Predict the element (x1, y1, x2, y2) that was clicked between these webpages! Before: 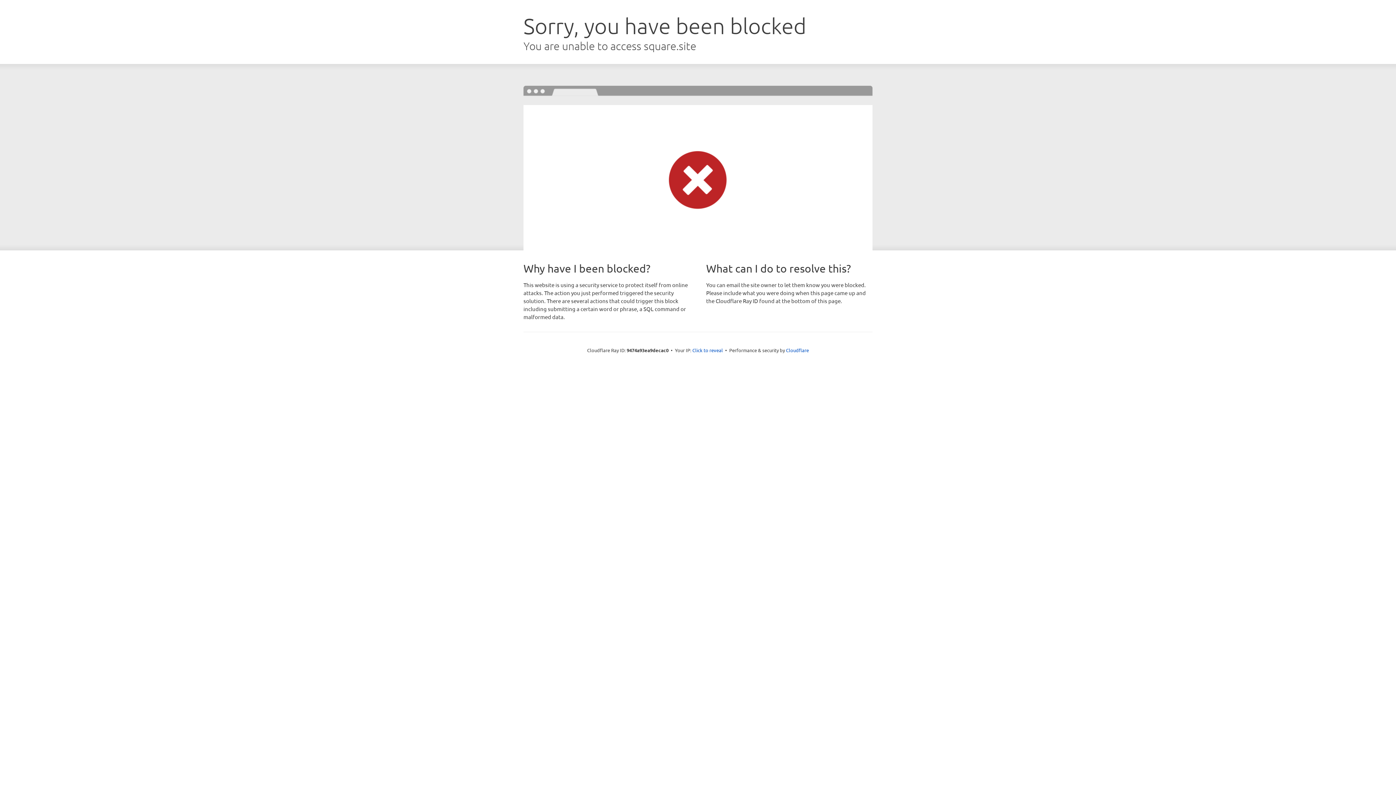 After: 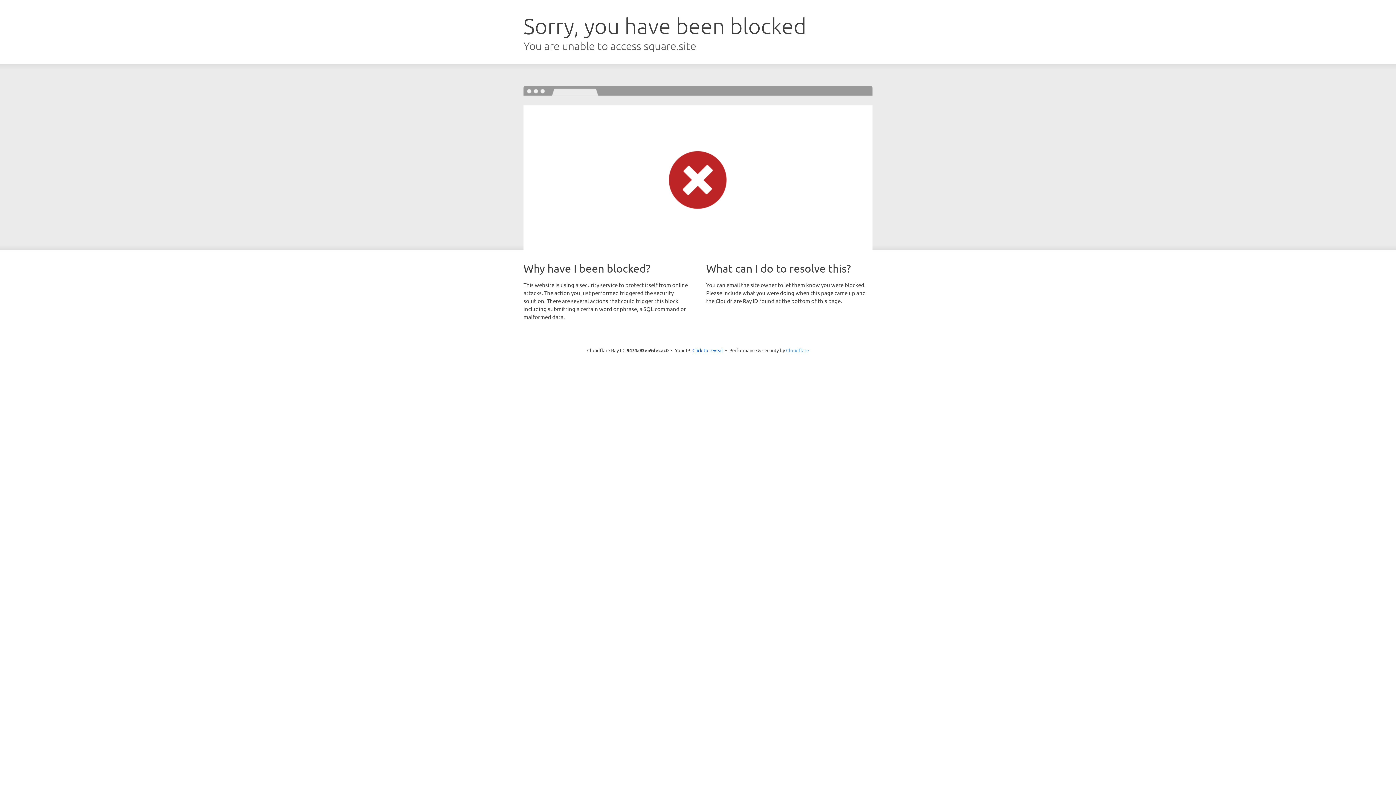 Action: bbox: (786, 347, 809, 353) label: Cloudflare